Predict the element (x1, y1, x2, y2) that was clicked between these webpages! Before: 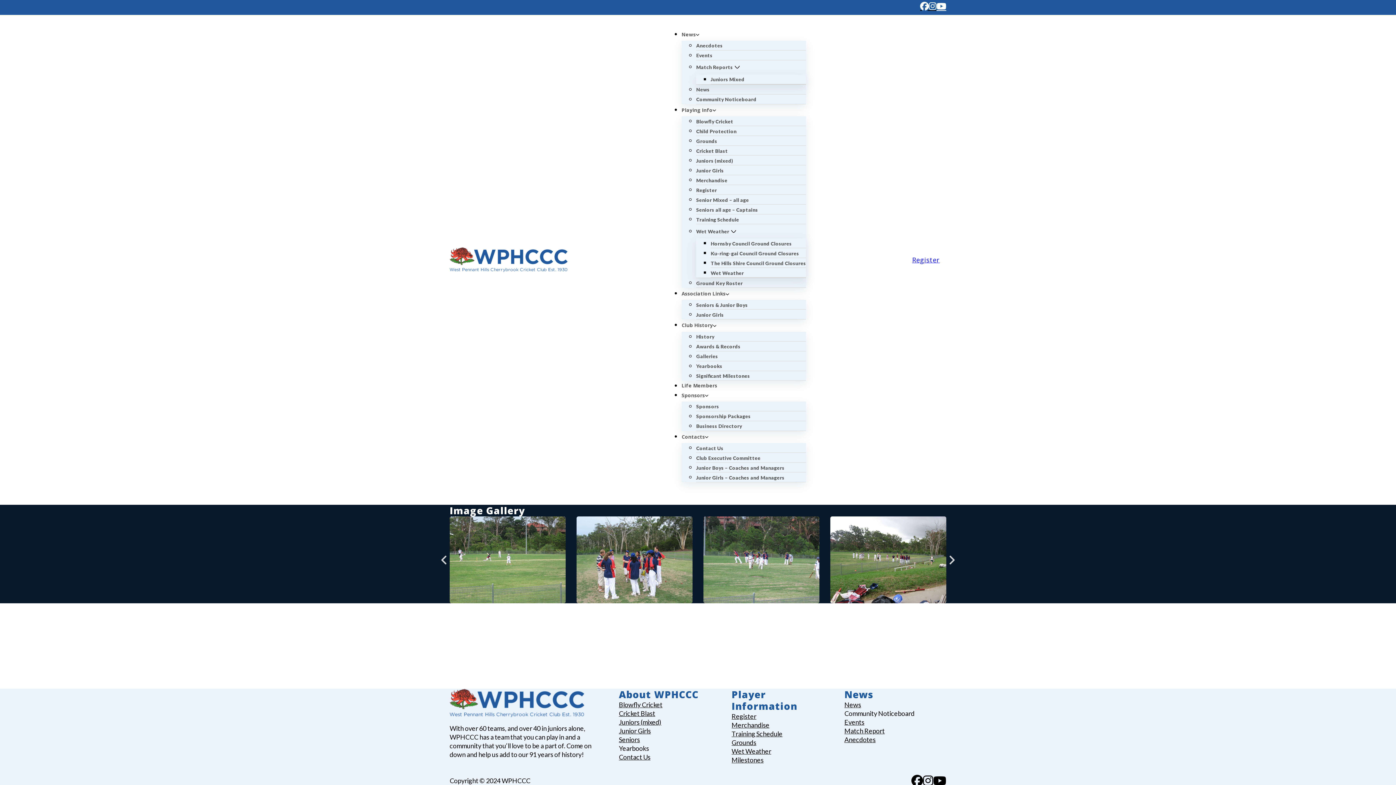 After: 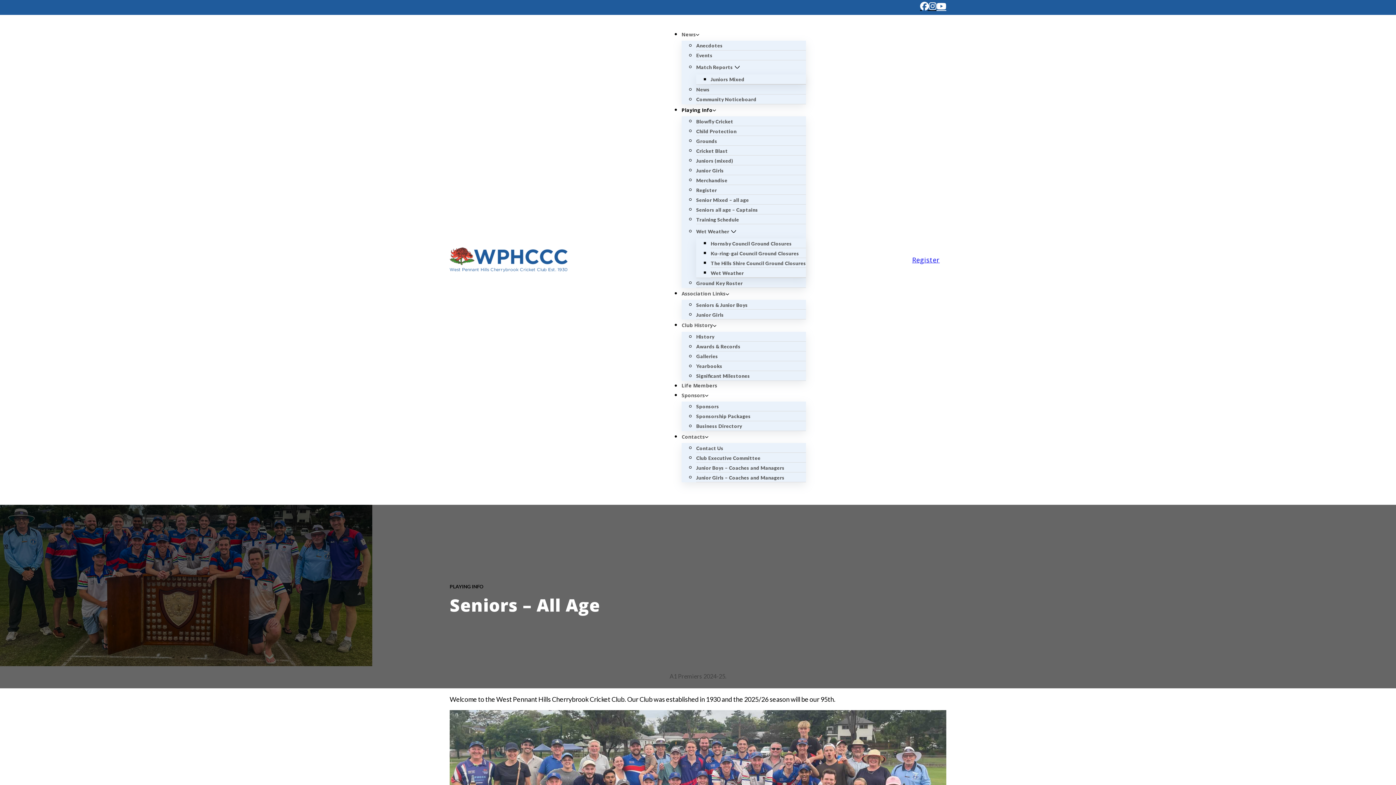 Action: bbox: (696, 194, 749, 205) label: Senior Mixed – all age